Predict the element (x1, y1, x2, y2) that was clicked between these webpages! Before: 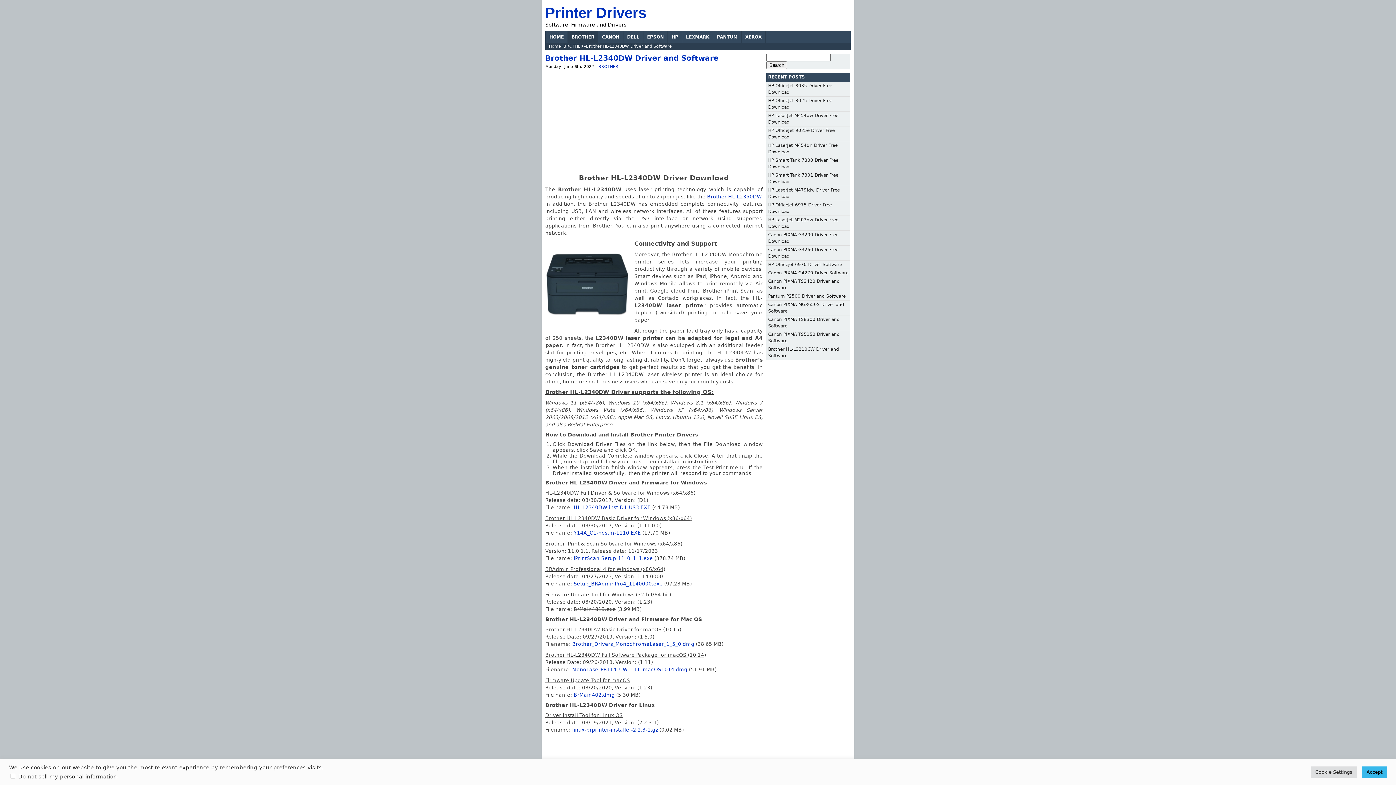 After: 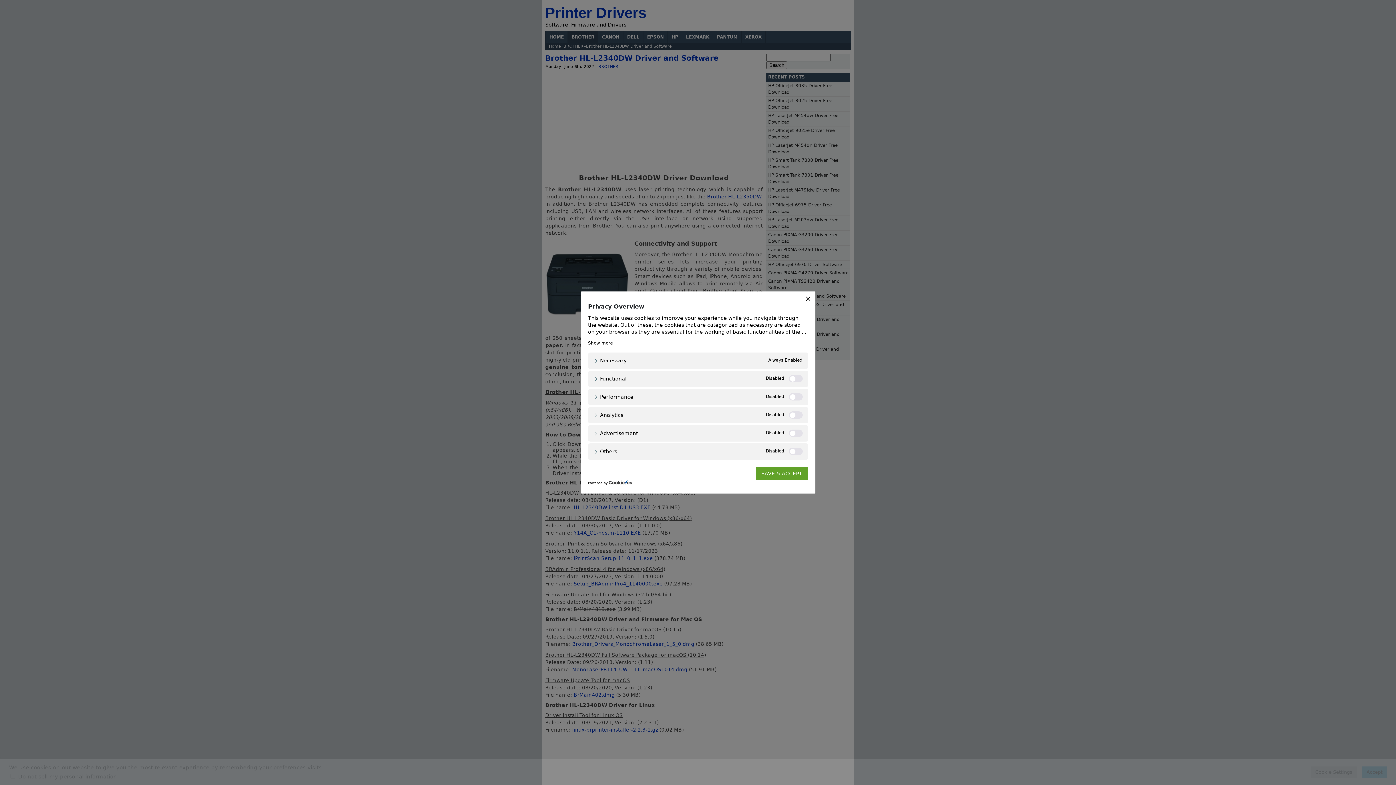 Action: label: Cookie Settings bbox: (1311, 766, 1357, 778)